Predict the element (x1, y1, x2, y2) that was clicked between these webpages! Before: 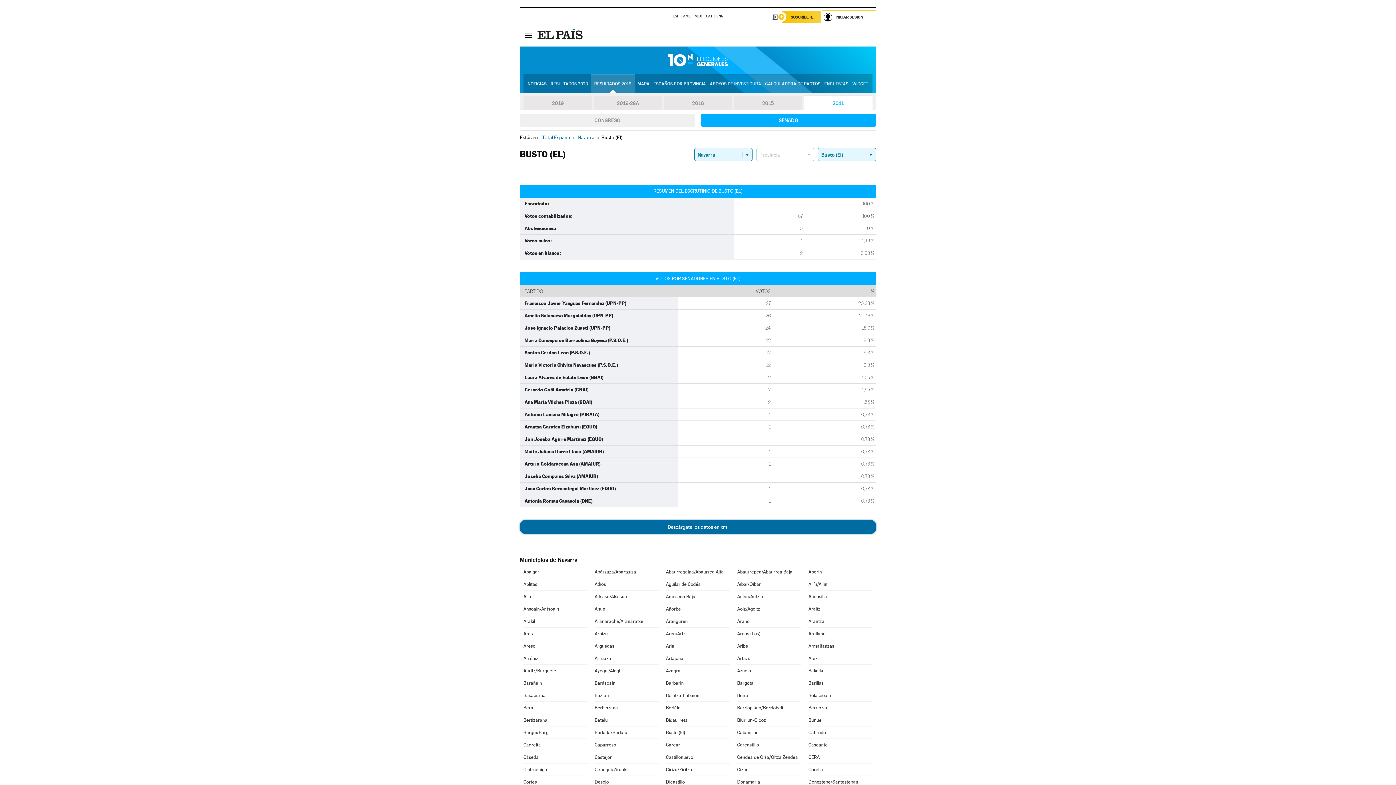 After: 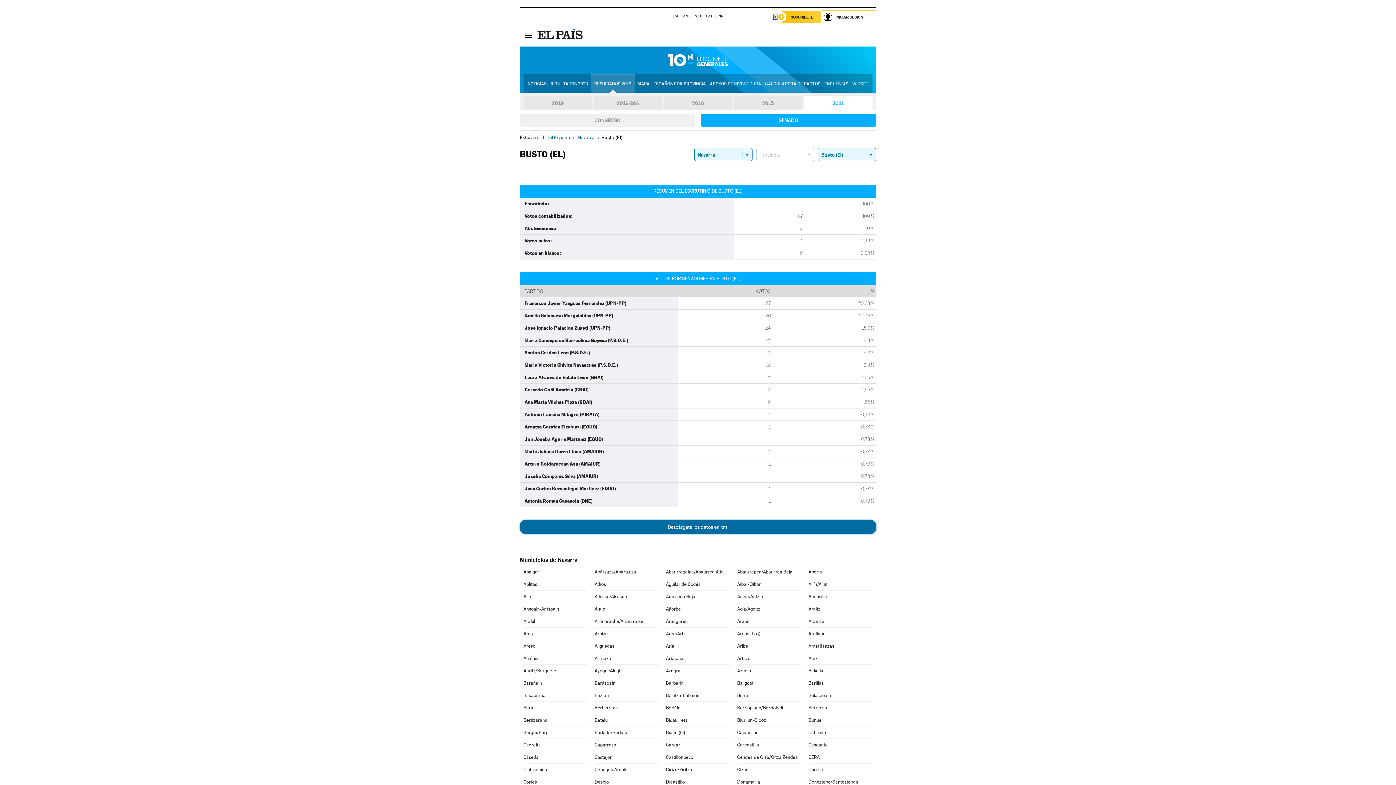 Action: label: 2011 bbox: (804, 95, 872, 110)